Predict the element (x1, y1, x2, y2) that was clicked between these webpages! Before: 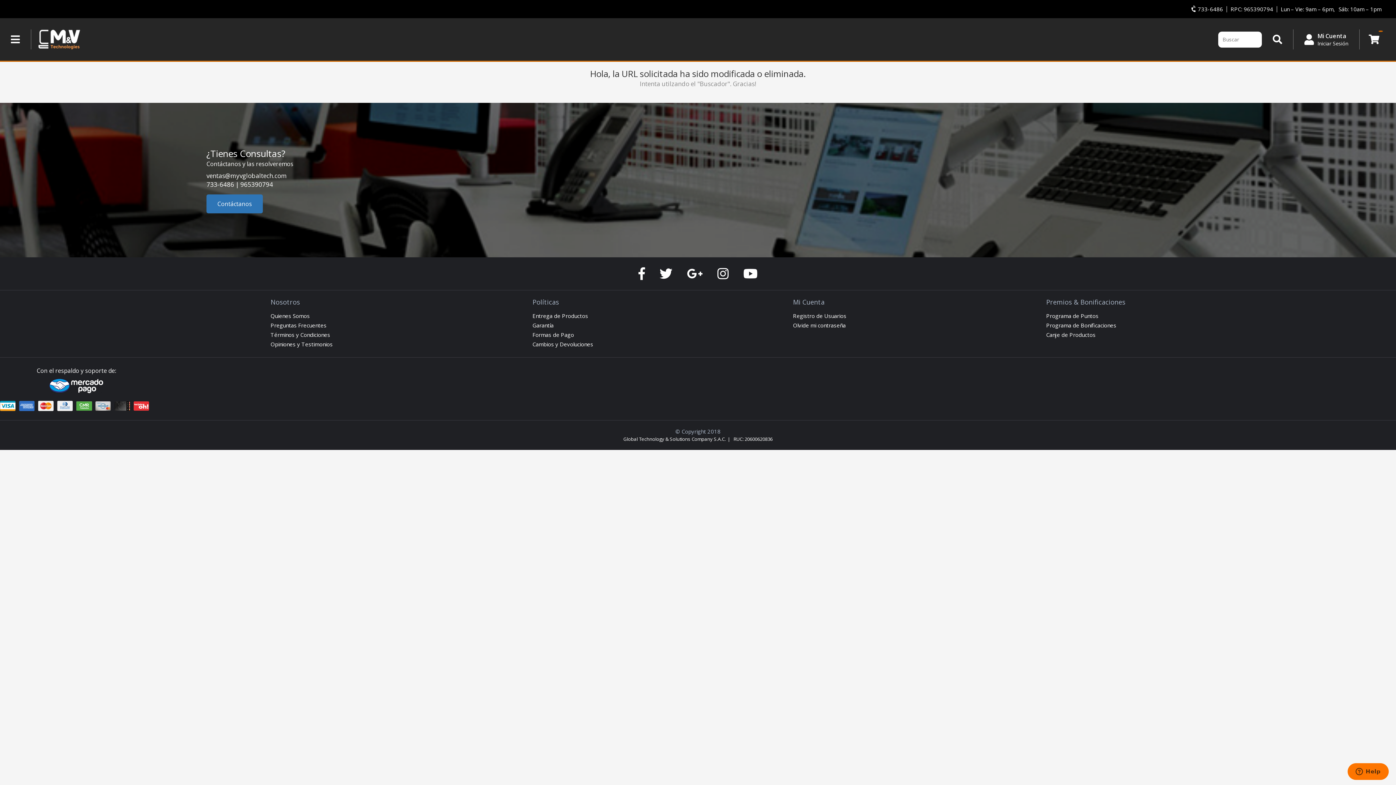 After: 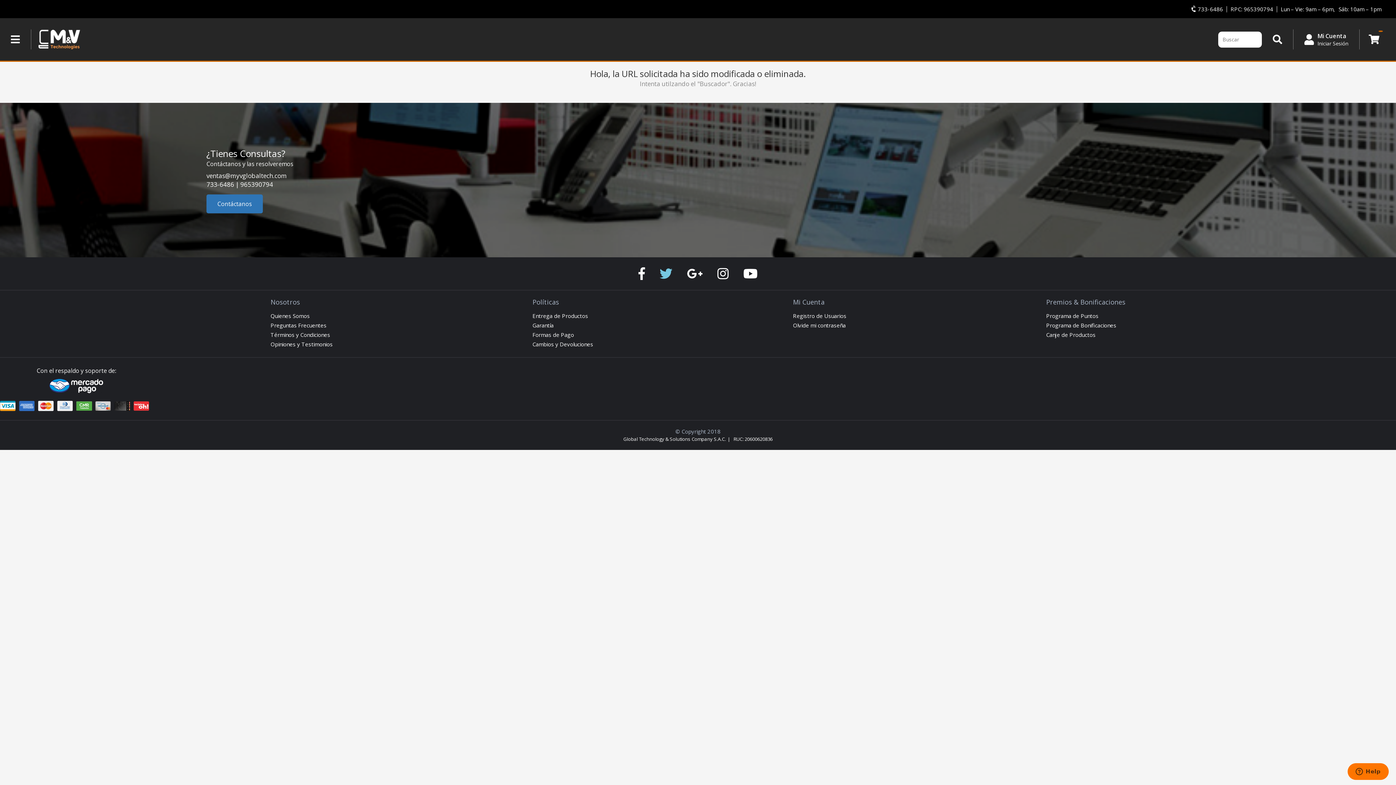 Action: bbox: (659, 265, 672, 282)